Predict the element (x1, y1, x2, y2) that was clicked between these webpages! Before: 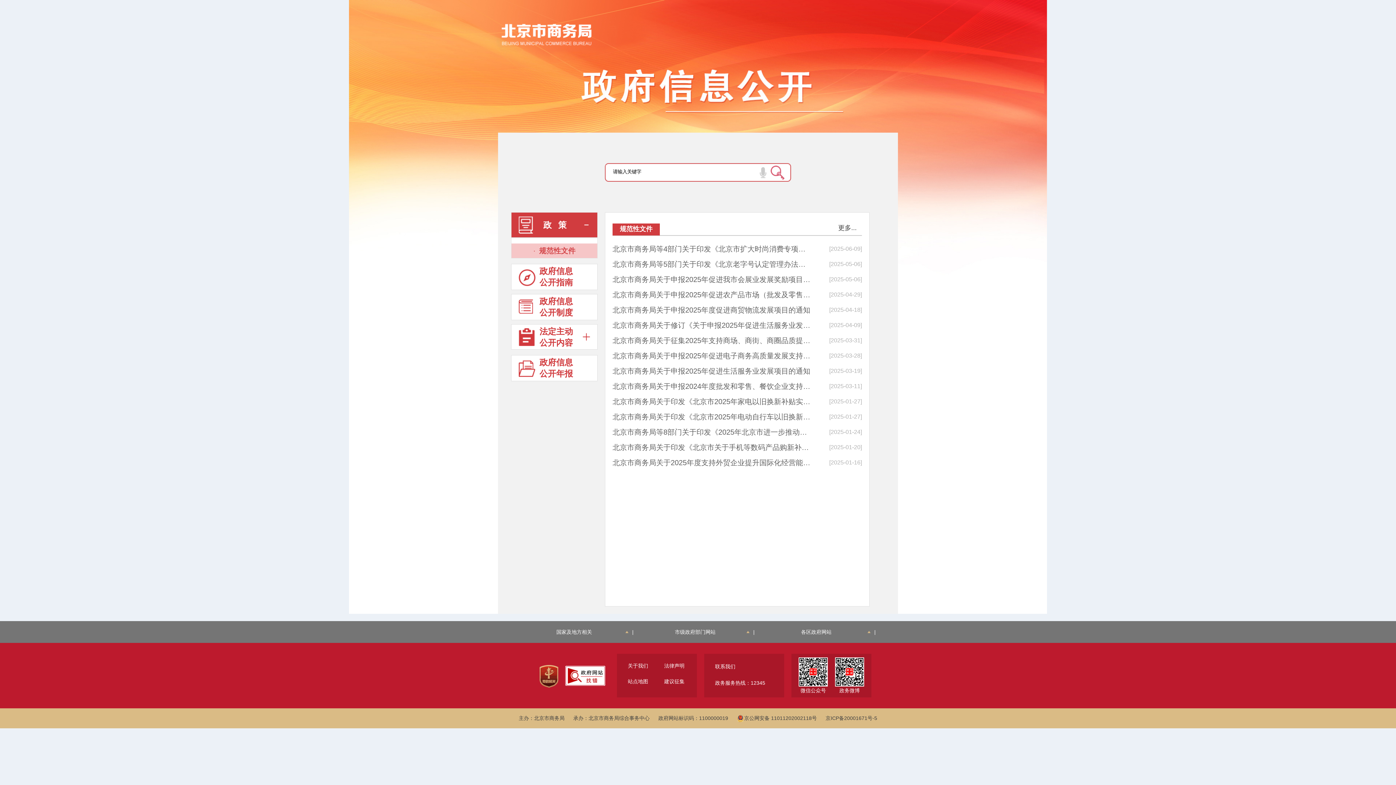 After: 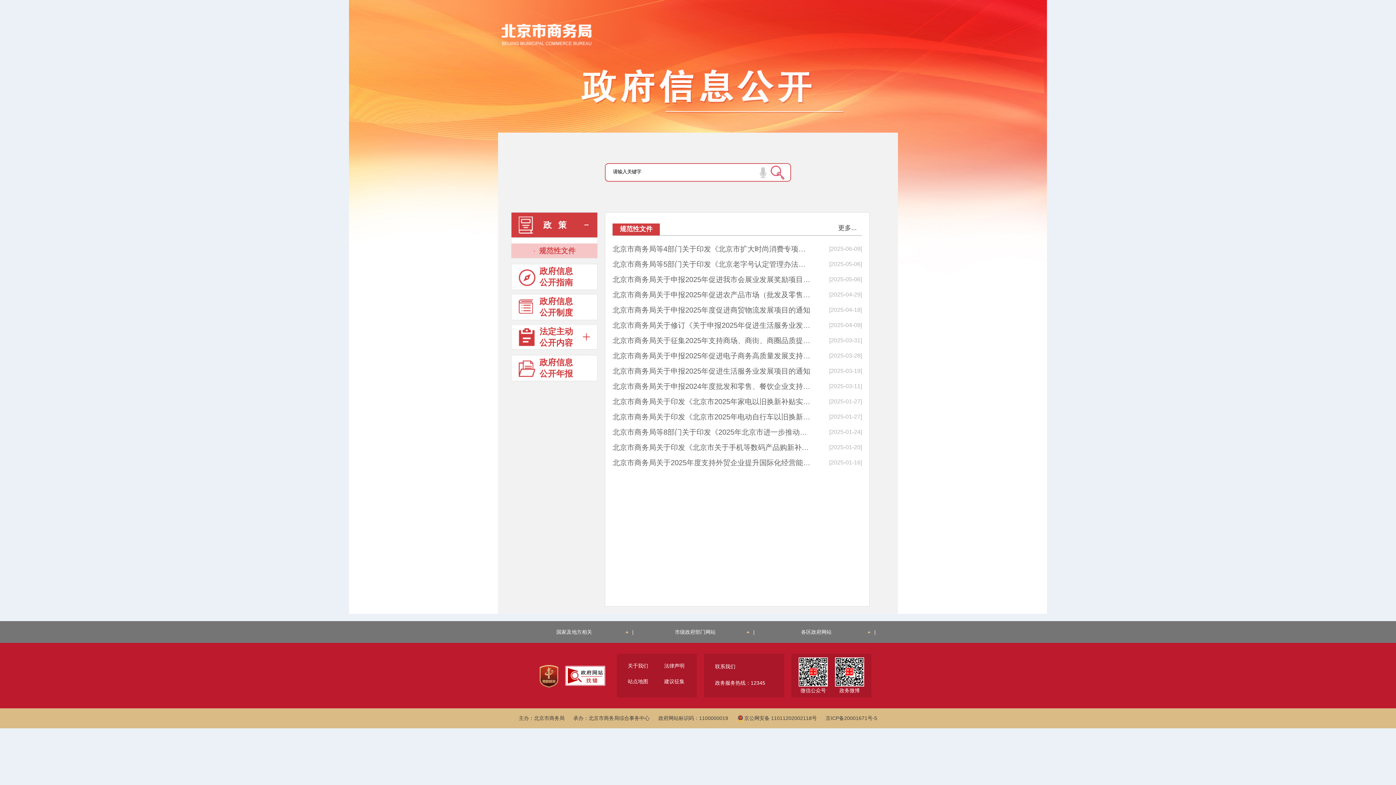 Action: label: 站点地图 bbox: (628, 678, 648, 684)